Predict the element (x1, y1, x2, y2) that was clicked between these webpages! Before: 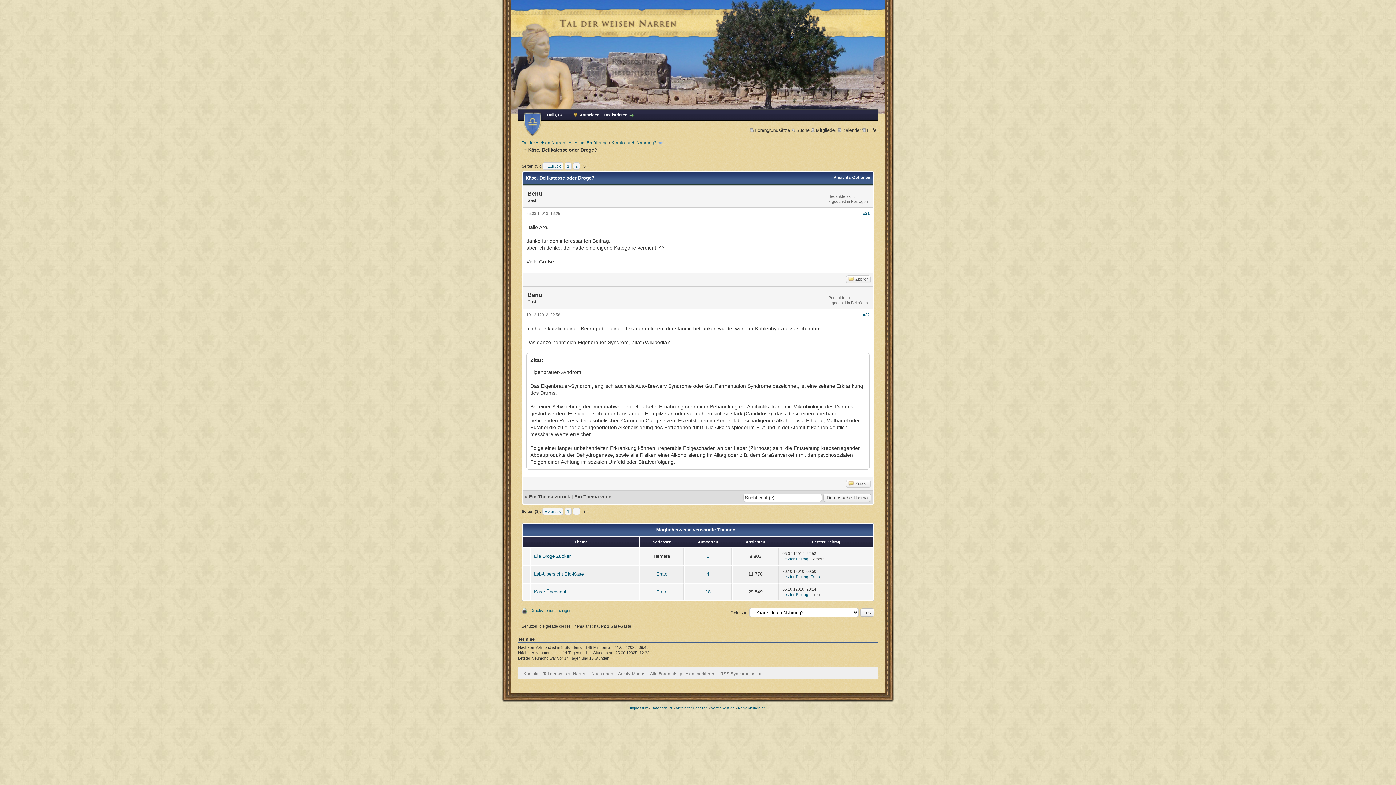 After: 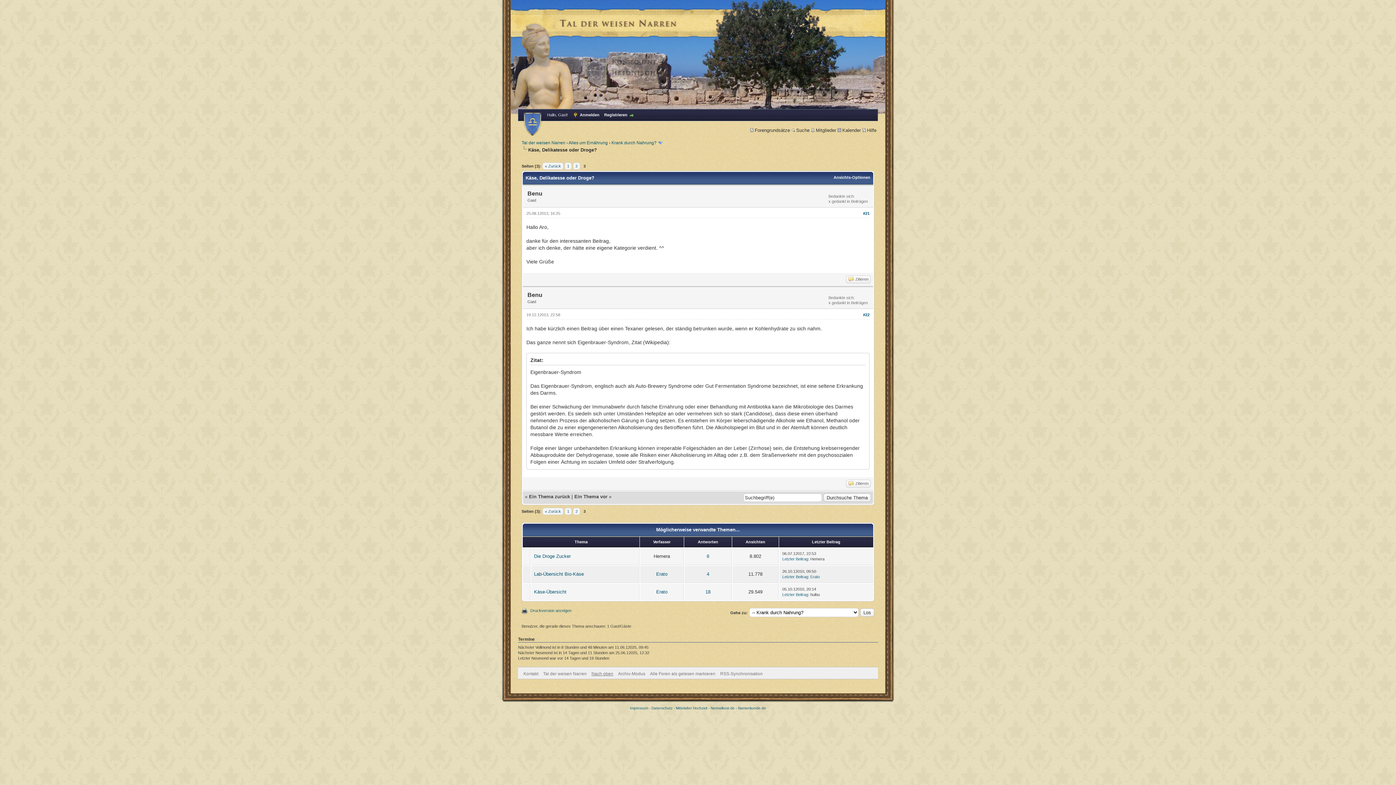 Action: bbox: (591, 671, 613, 676) label: Nach oben